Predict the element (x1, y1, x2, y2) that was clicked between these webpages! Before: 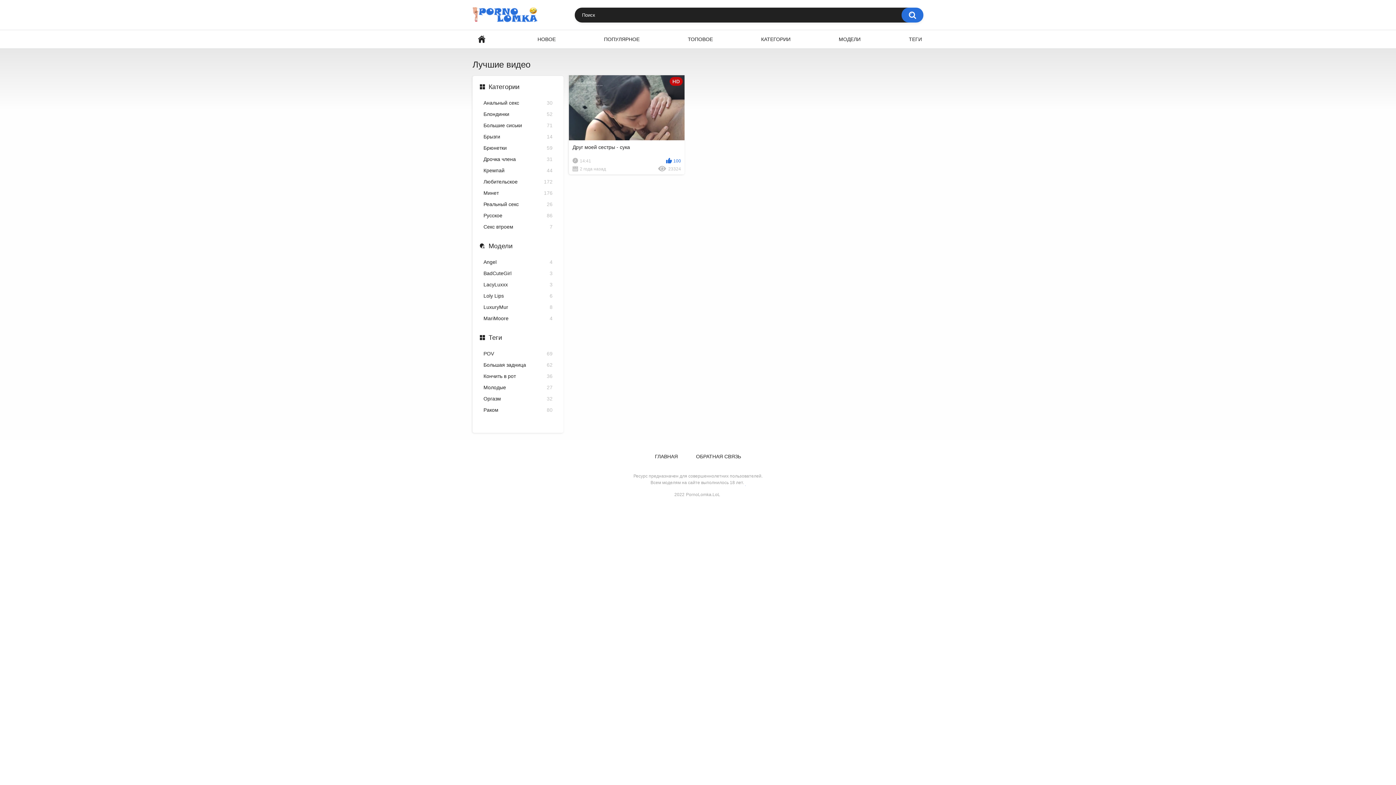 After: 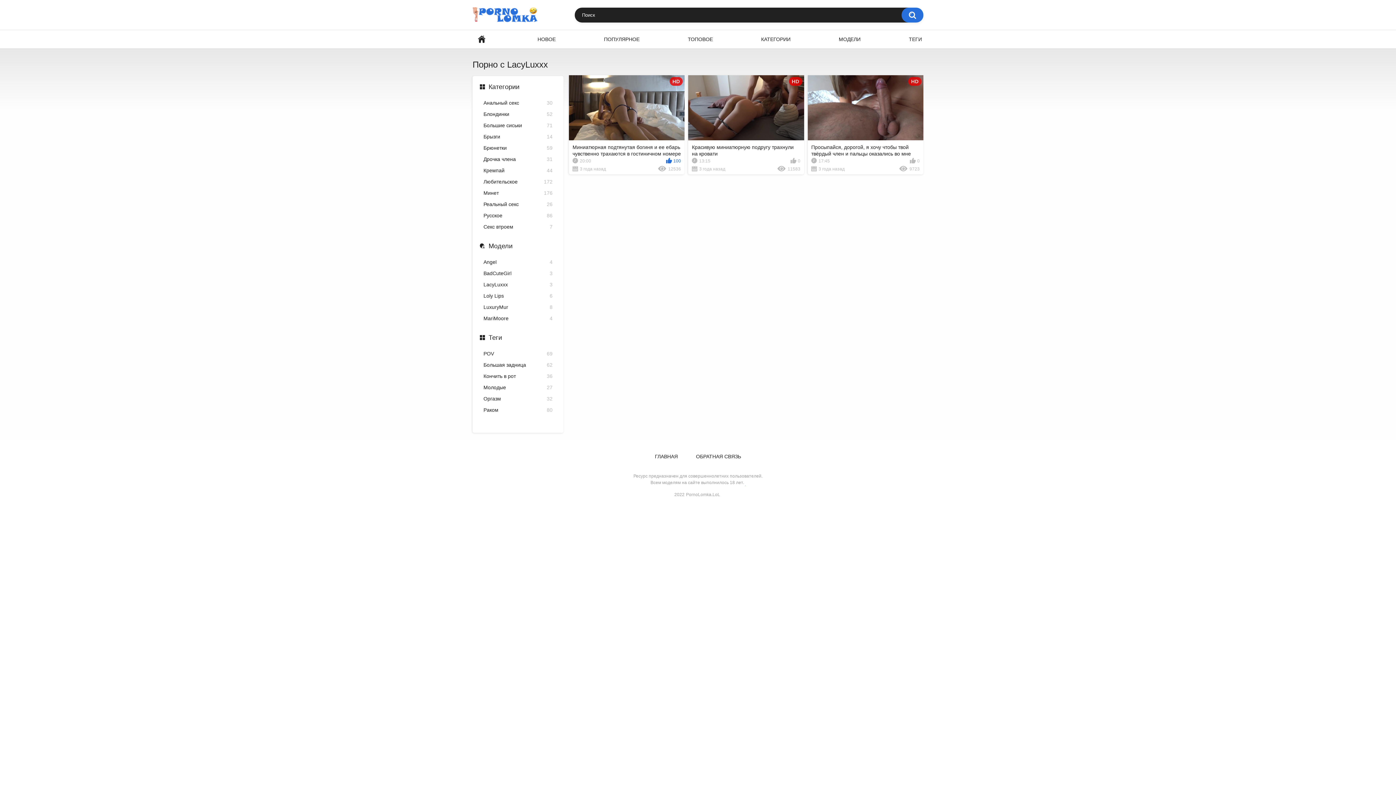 Action: bbox: (483, 281, 552, 289) label: LacyLuxxx
3